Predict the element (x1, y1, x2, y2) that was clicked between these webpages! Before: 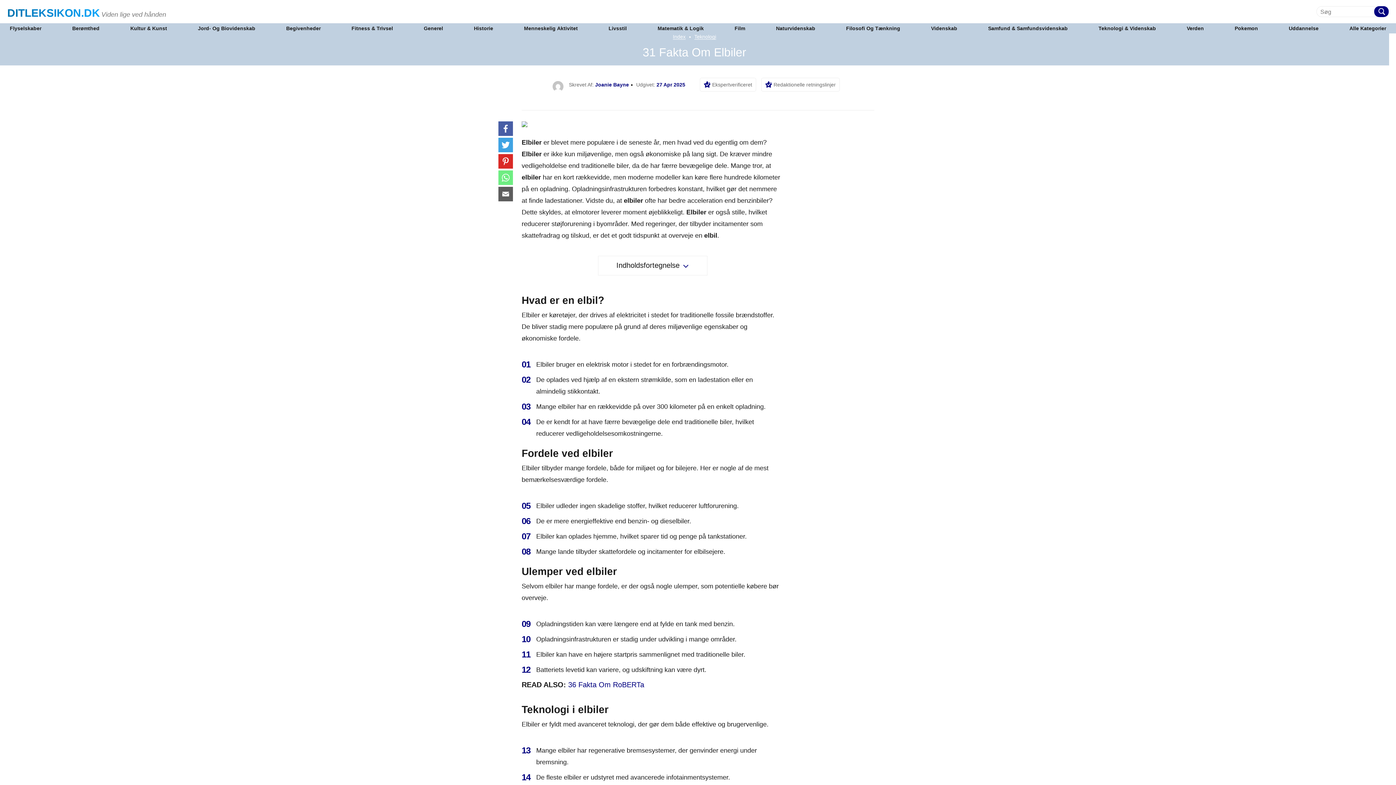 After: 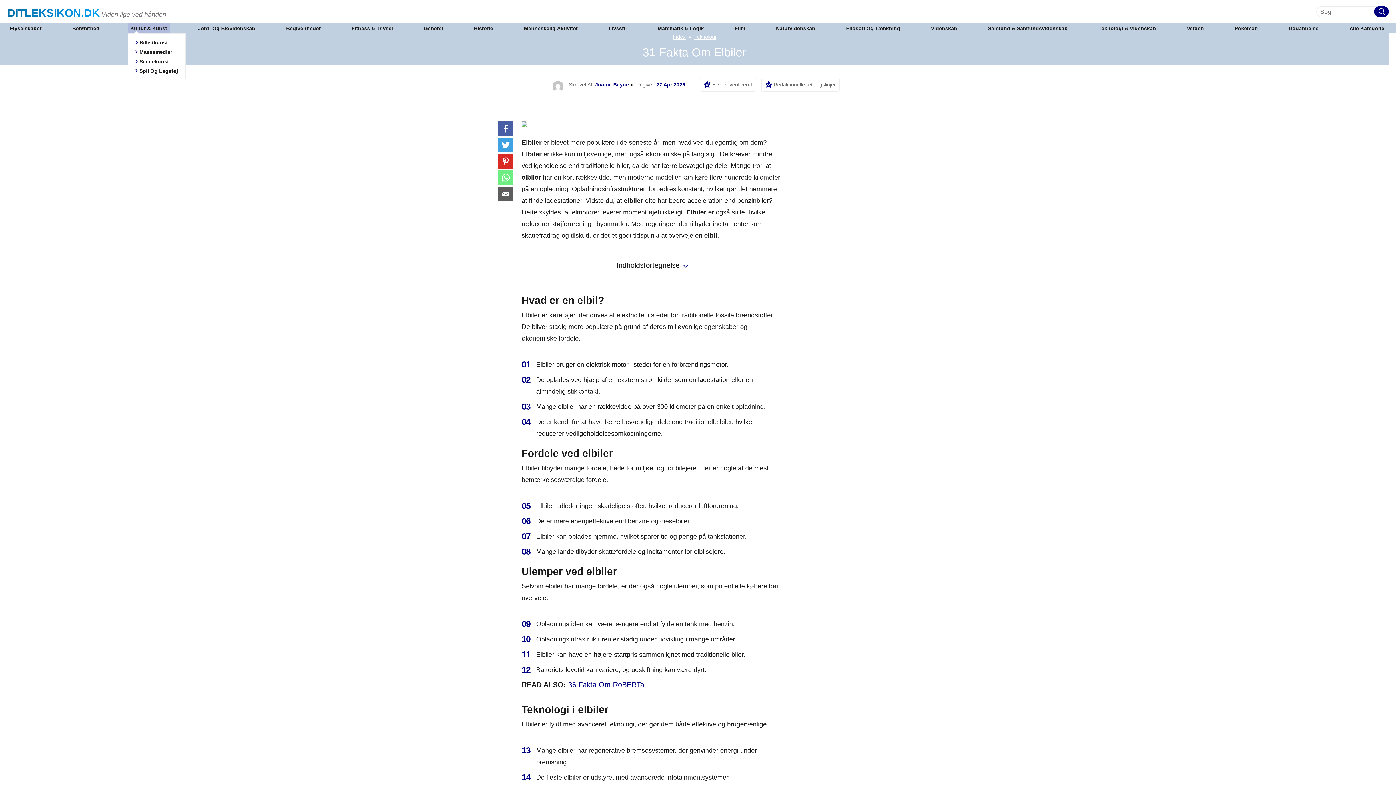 Action: label: Kultur & Kunst bbox: (130, 26, 167, 30)